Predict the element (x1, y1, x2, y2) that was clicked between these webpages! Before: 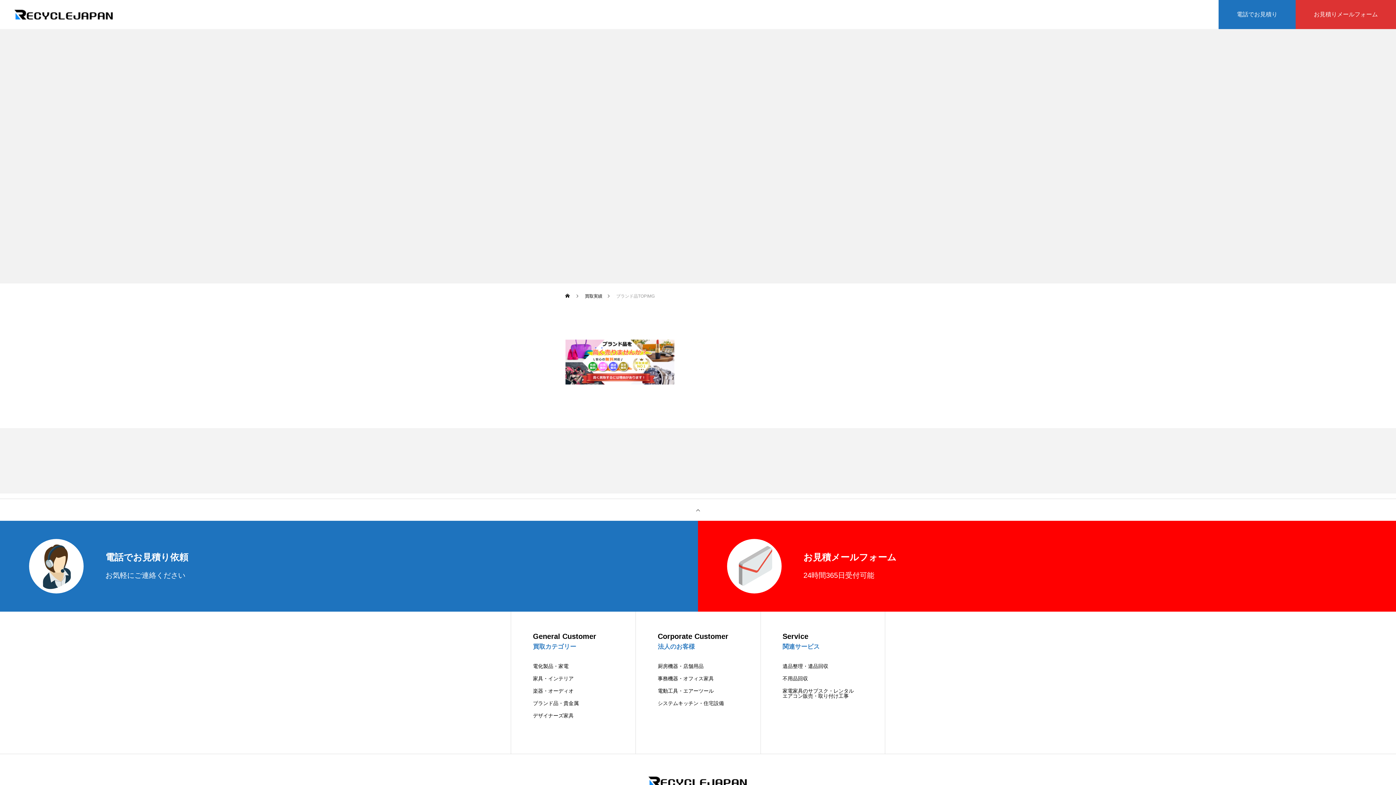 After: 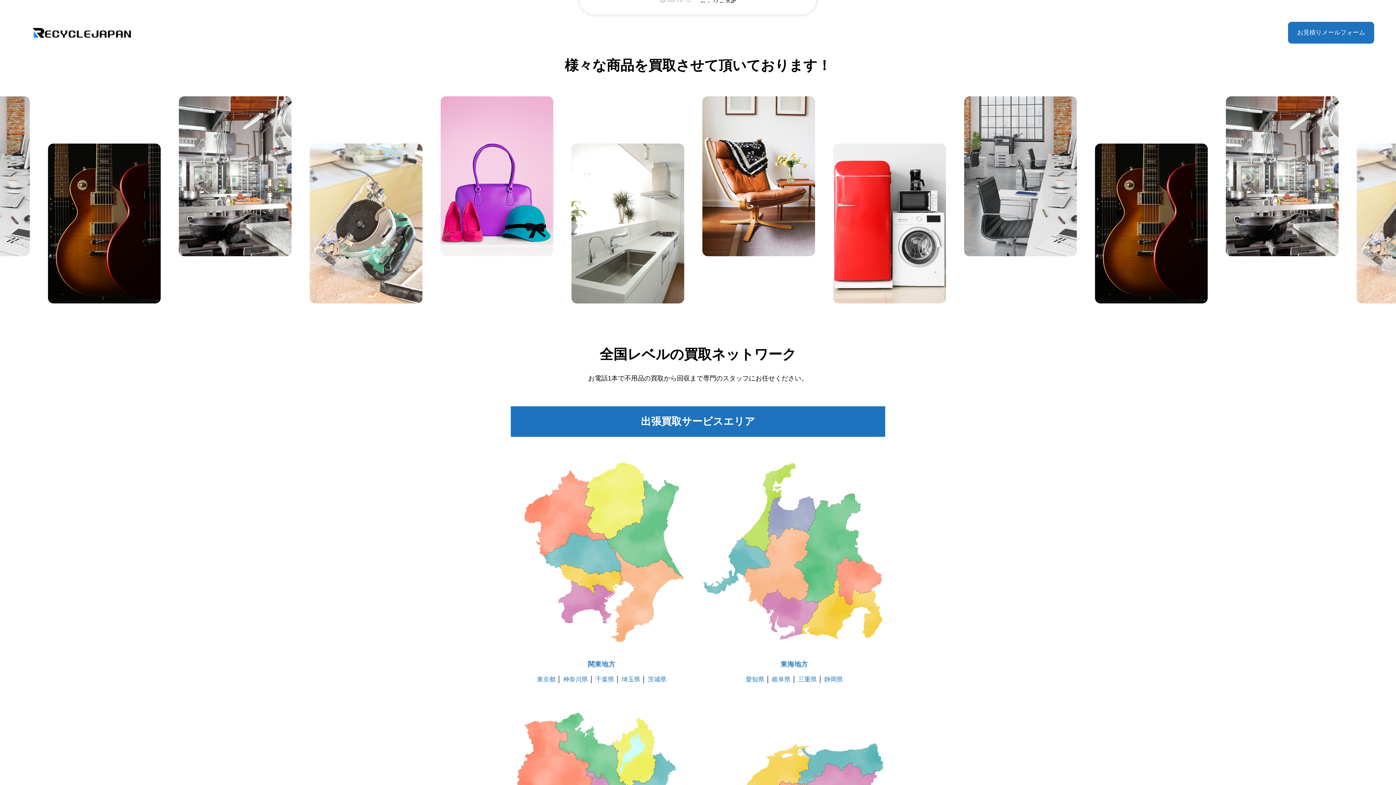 Action: label: 不用品回収 bbox: (782, 676, 863, 681)